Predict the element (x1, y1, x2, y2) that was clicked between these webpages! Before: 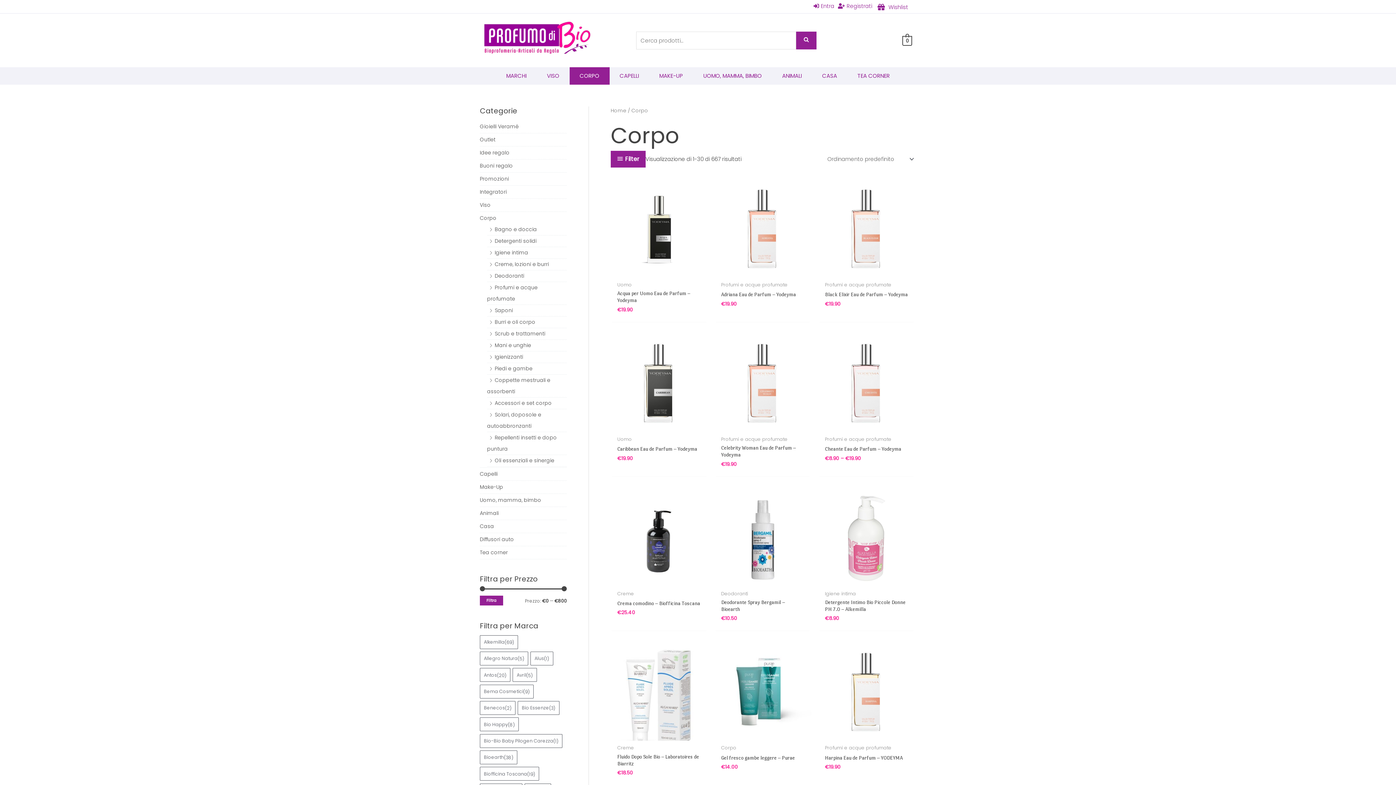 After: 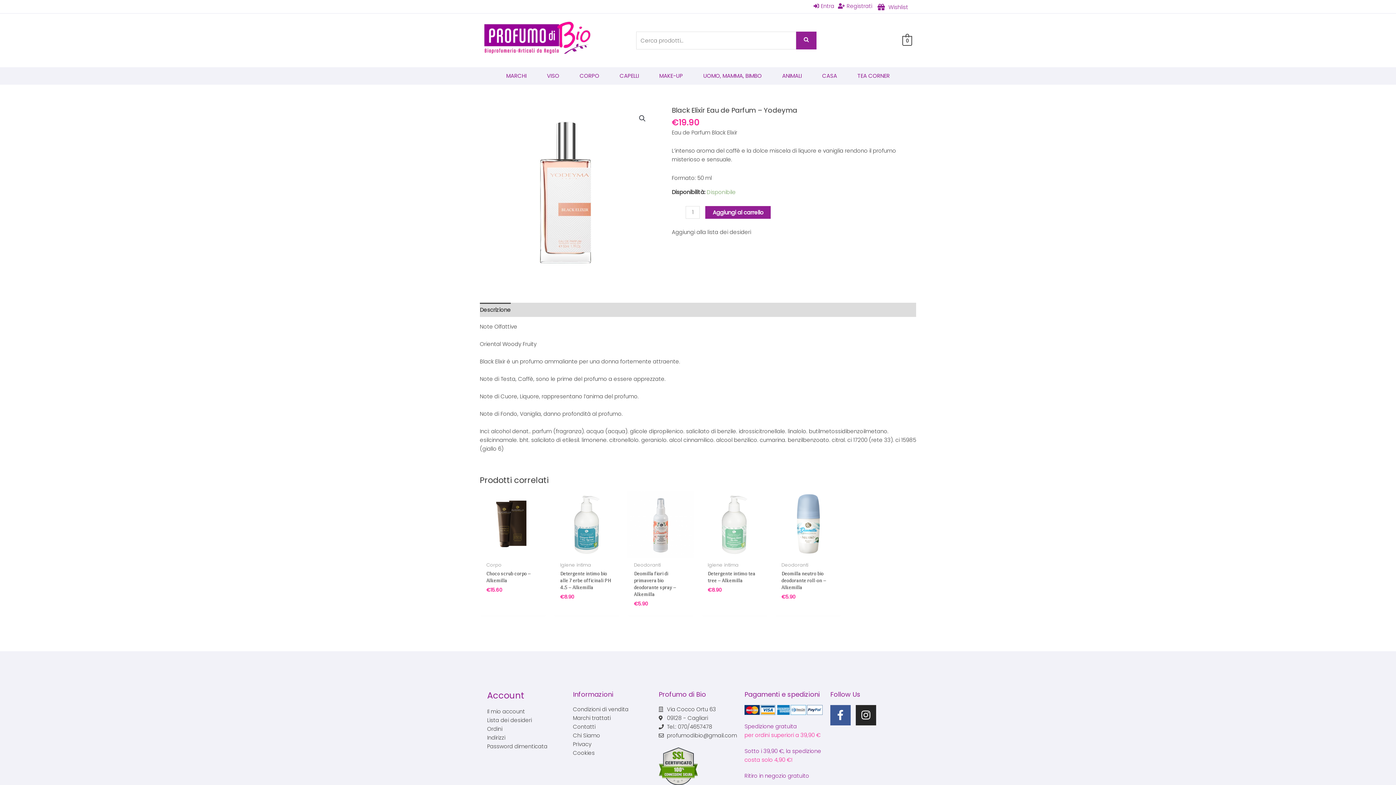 Action: bbox: (825, 291, 908, 301) label: Black Elixir Eau de Parfum – Yodeyma